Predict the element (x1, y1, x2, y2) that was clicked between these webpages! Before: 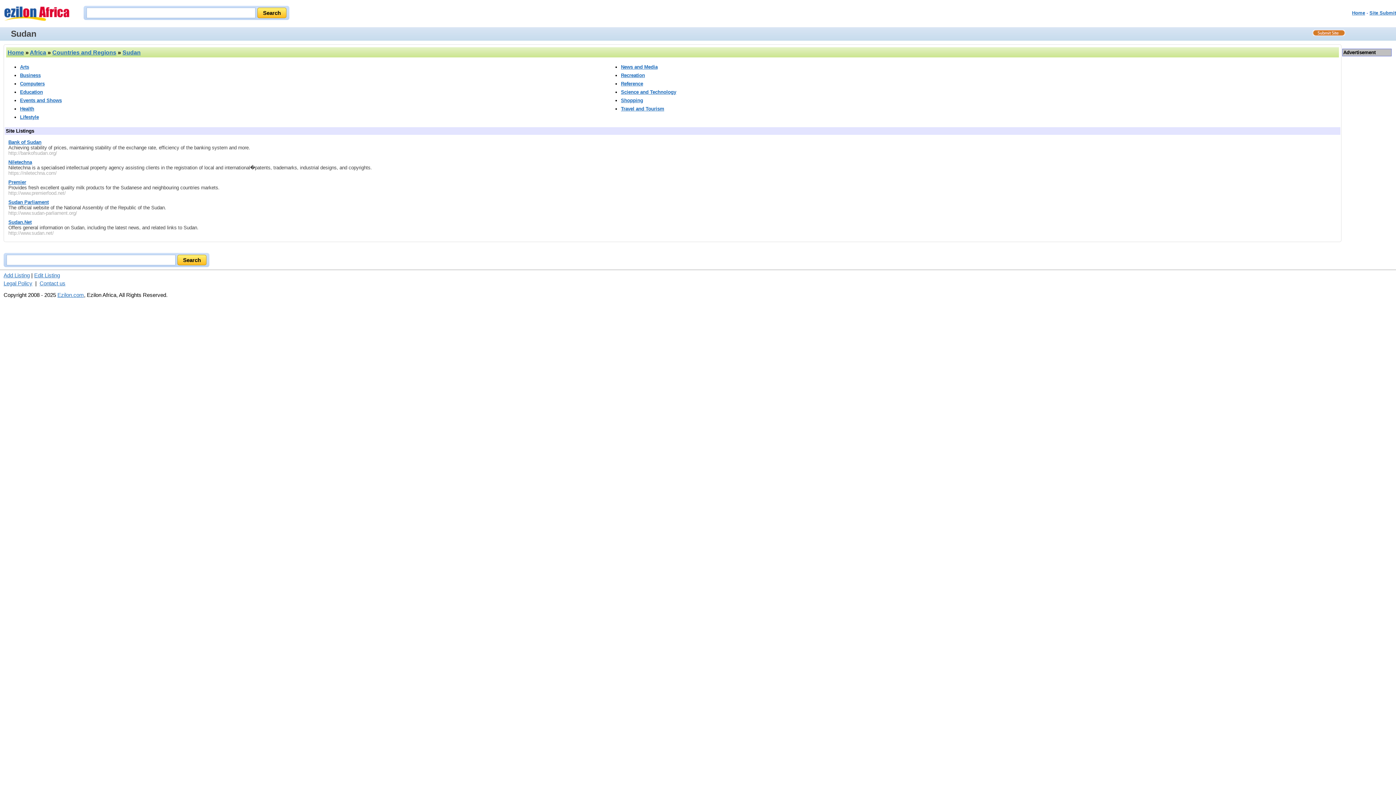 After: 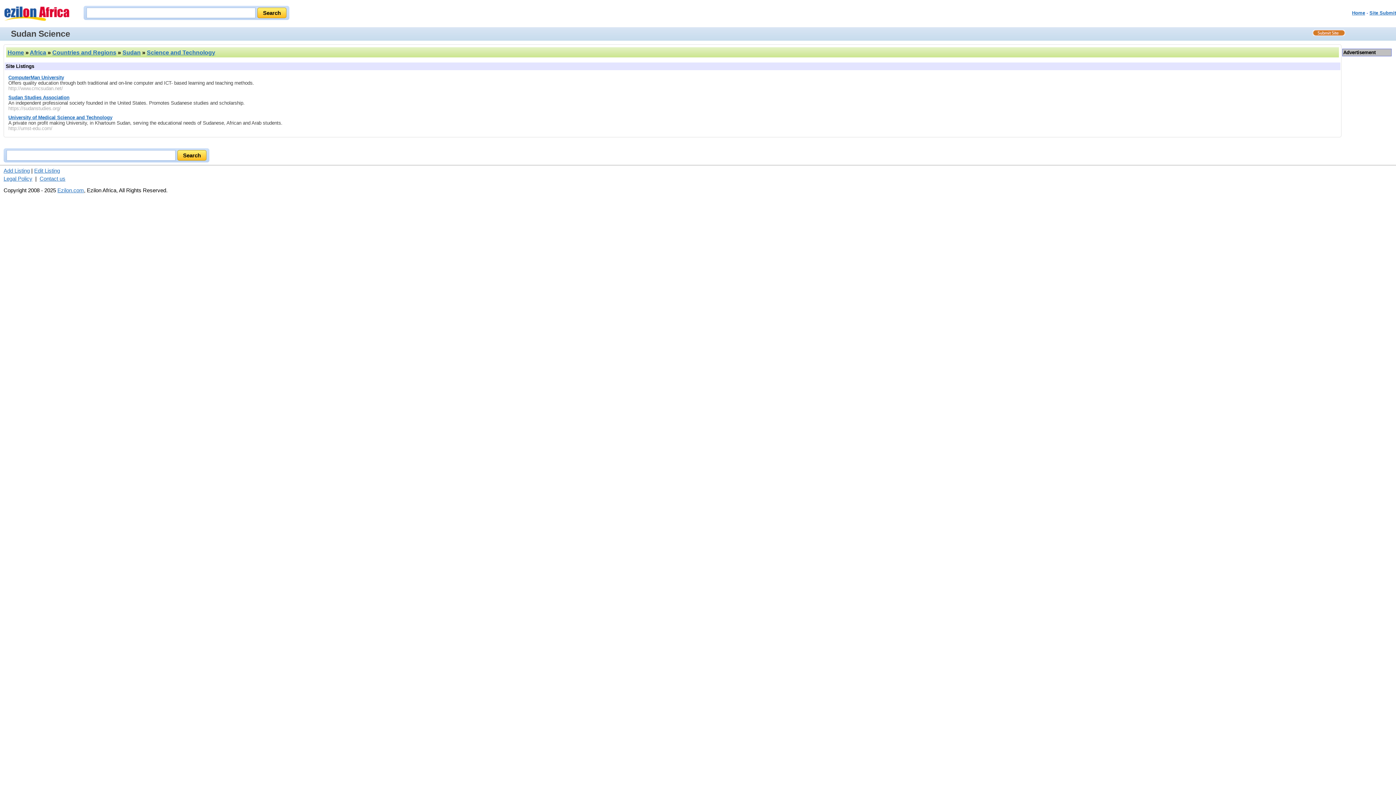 Action: bbox: (621, 89, 676, 95) label: Science and Technology